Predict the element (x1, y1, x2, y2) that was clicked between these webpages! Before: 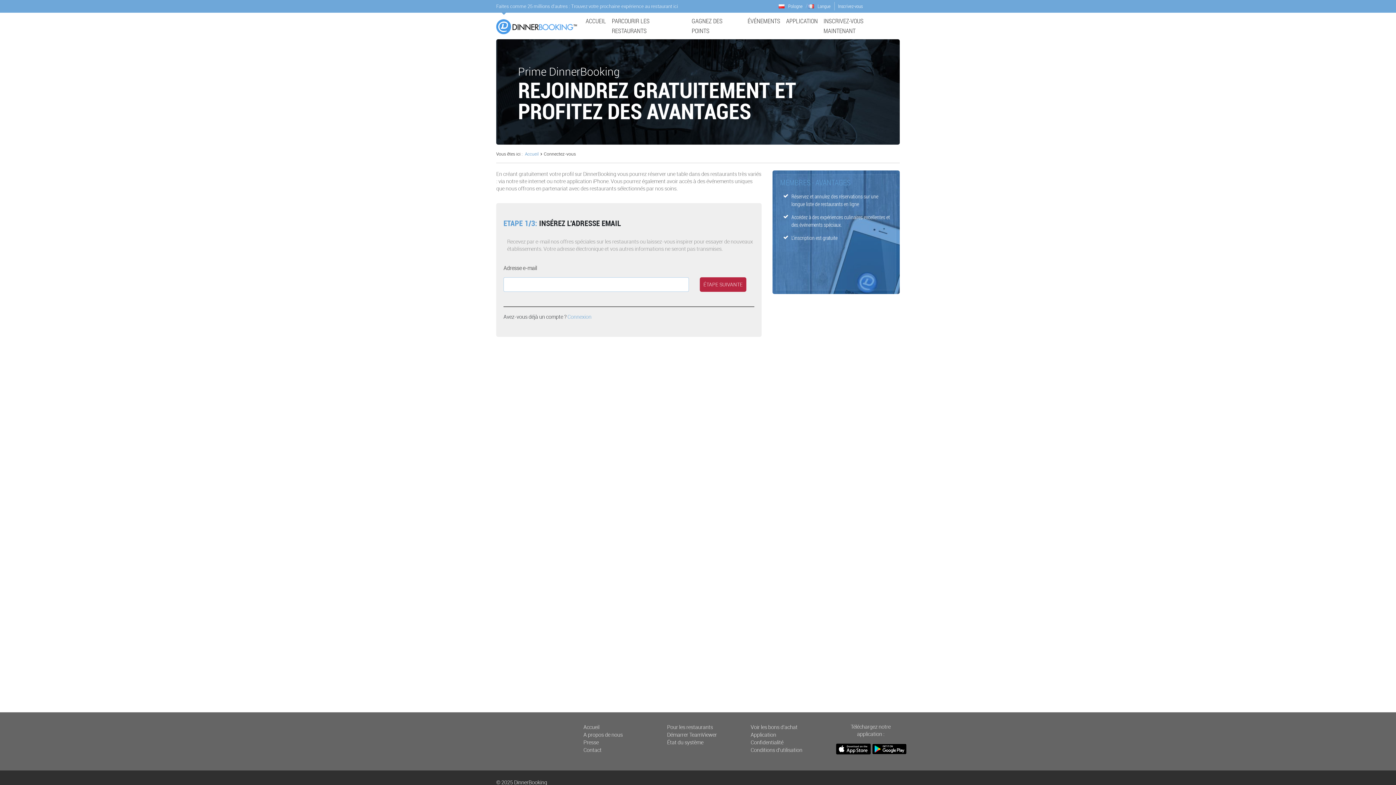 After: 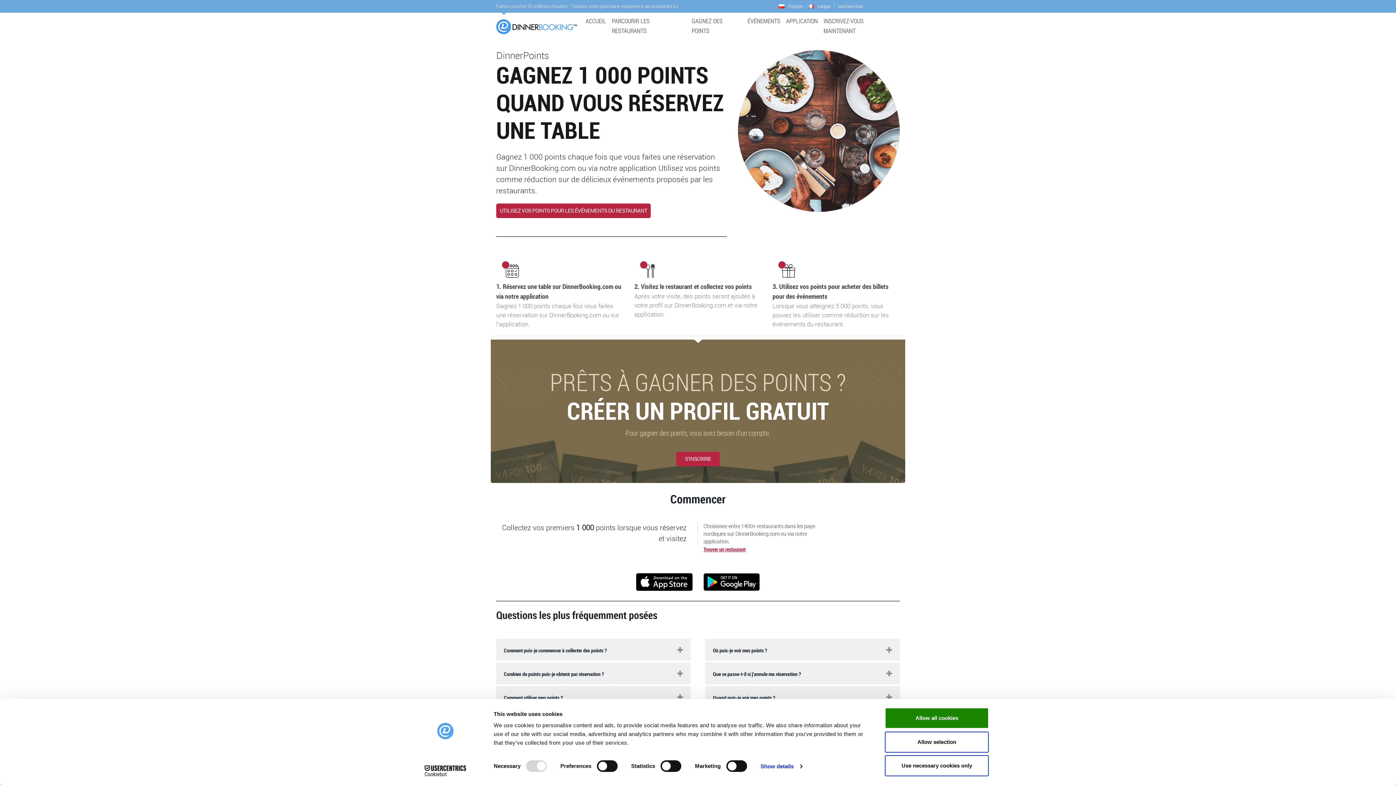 Action: label: GAGNEZ DES POINTS bbox: (688, 15, 744, 36)